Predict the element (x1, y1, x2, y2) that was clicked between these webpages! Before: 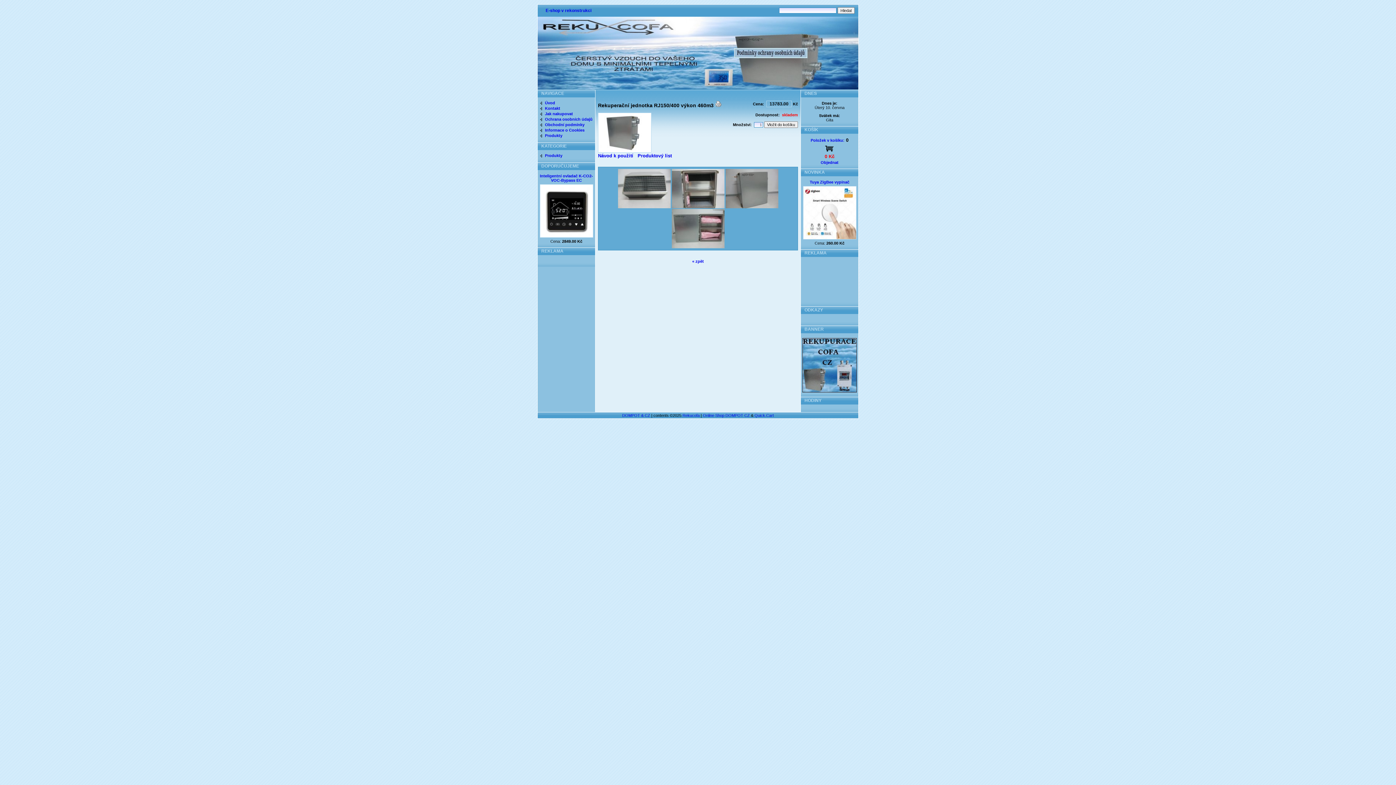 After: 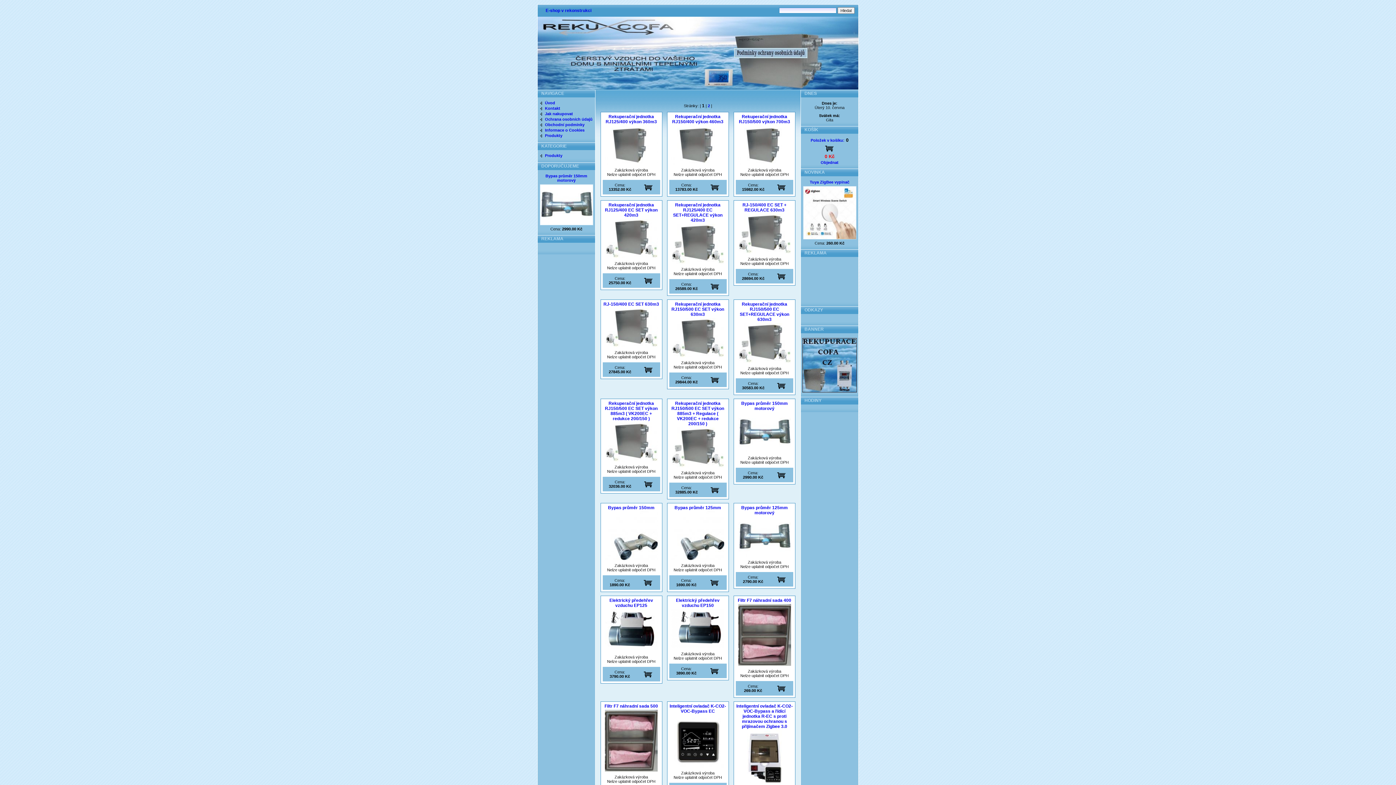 Action: label: E-shop v rekonstrukci bbox: (545, 8, 591, 13)